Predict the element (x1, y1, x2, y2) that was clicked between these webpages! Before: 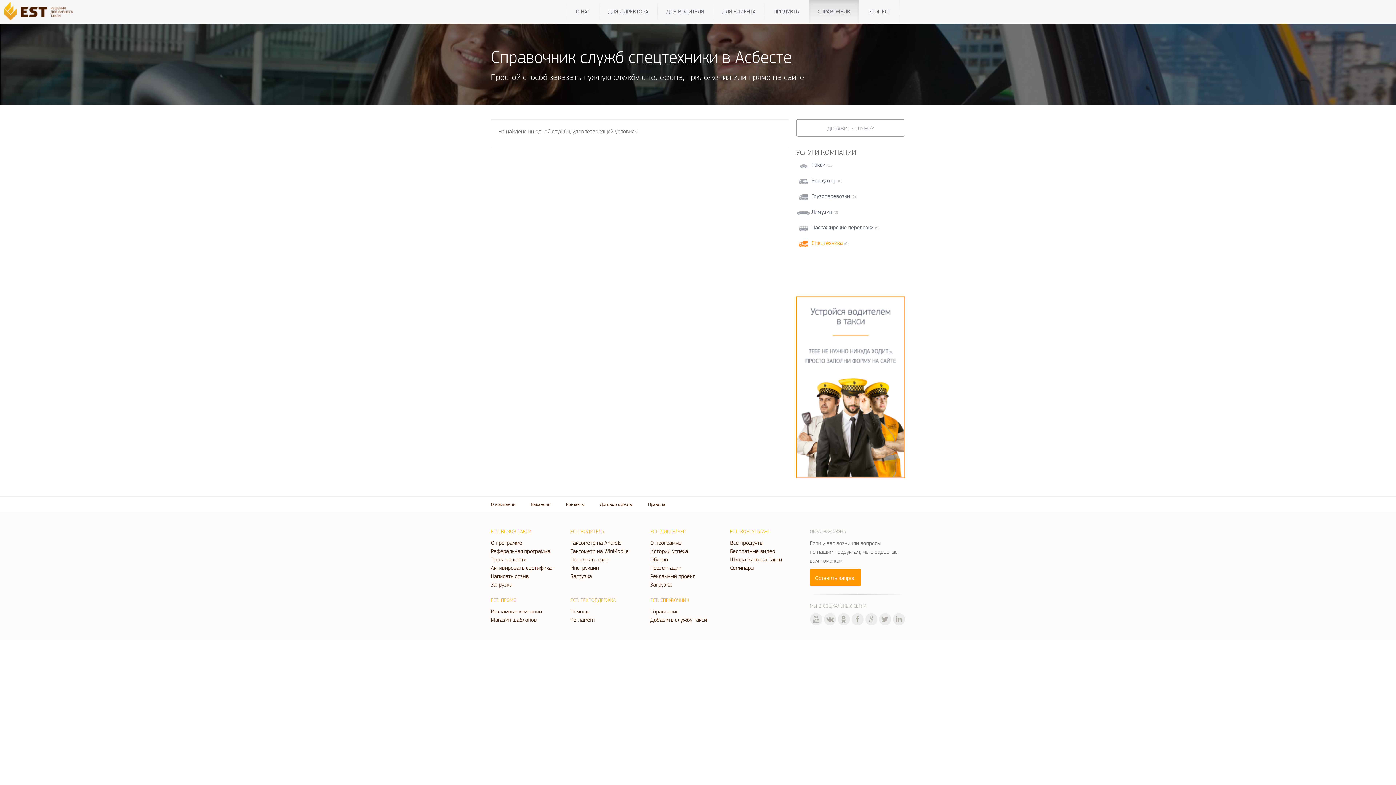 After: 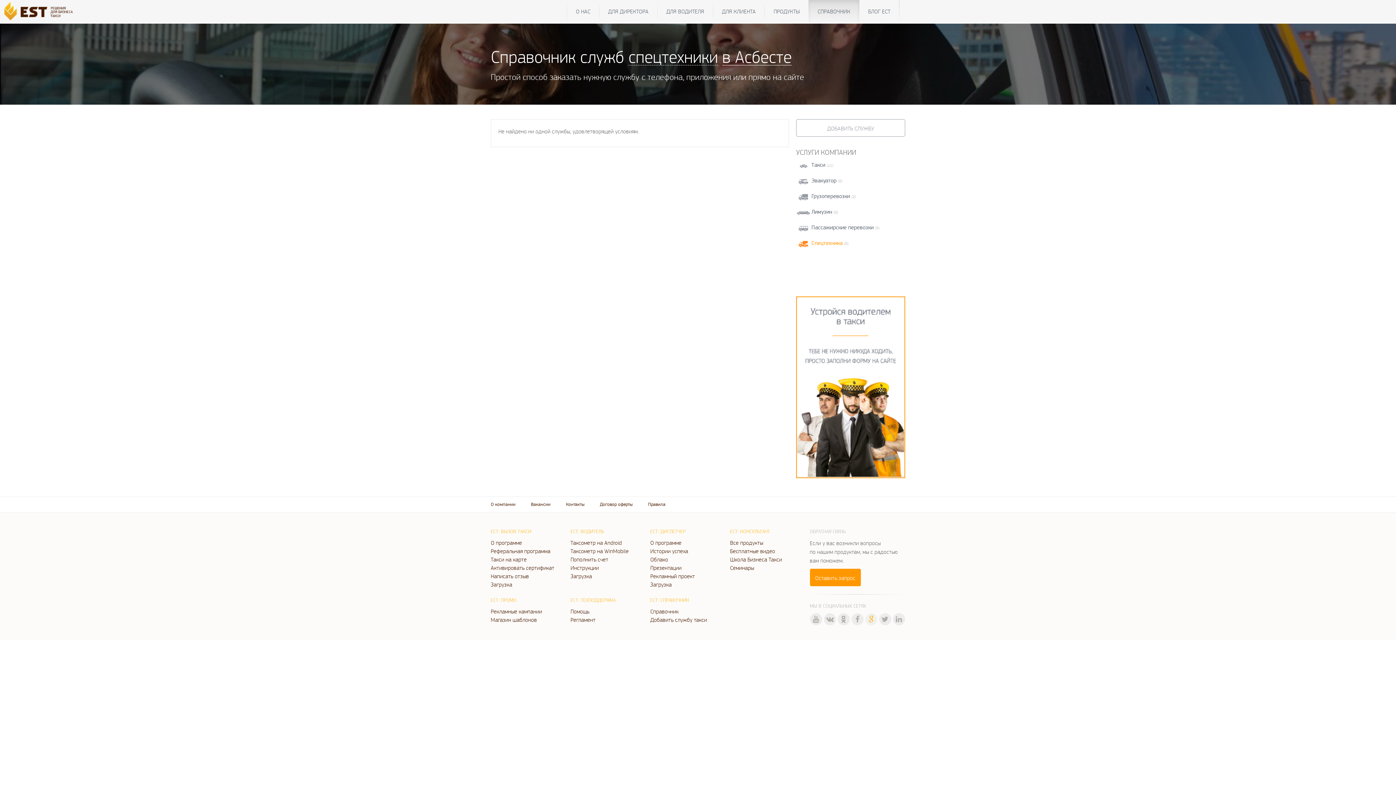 Action: bbox: (865, 613, 877, 625)